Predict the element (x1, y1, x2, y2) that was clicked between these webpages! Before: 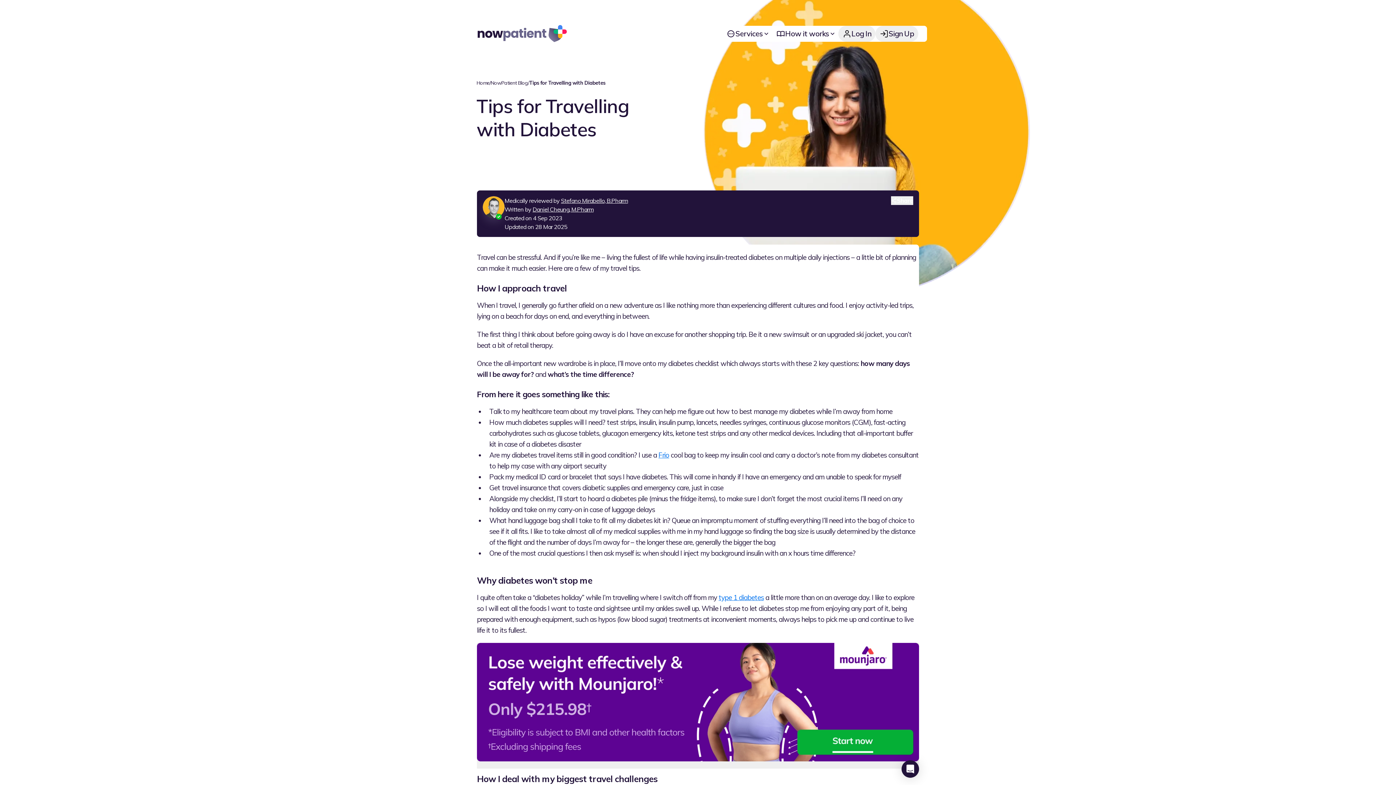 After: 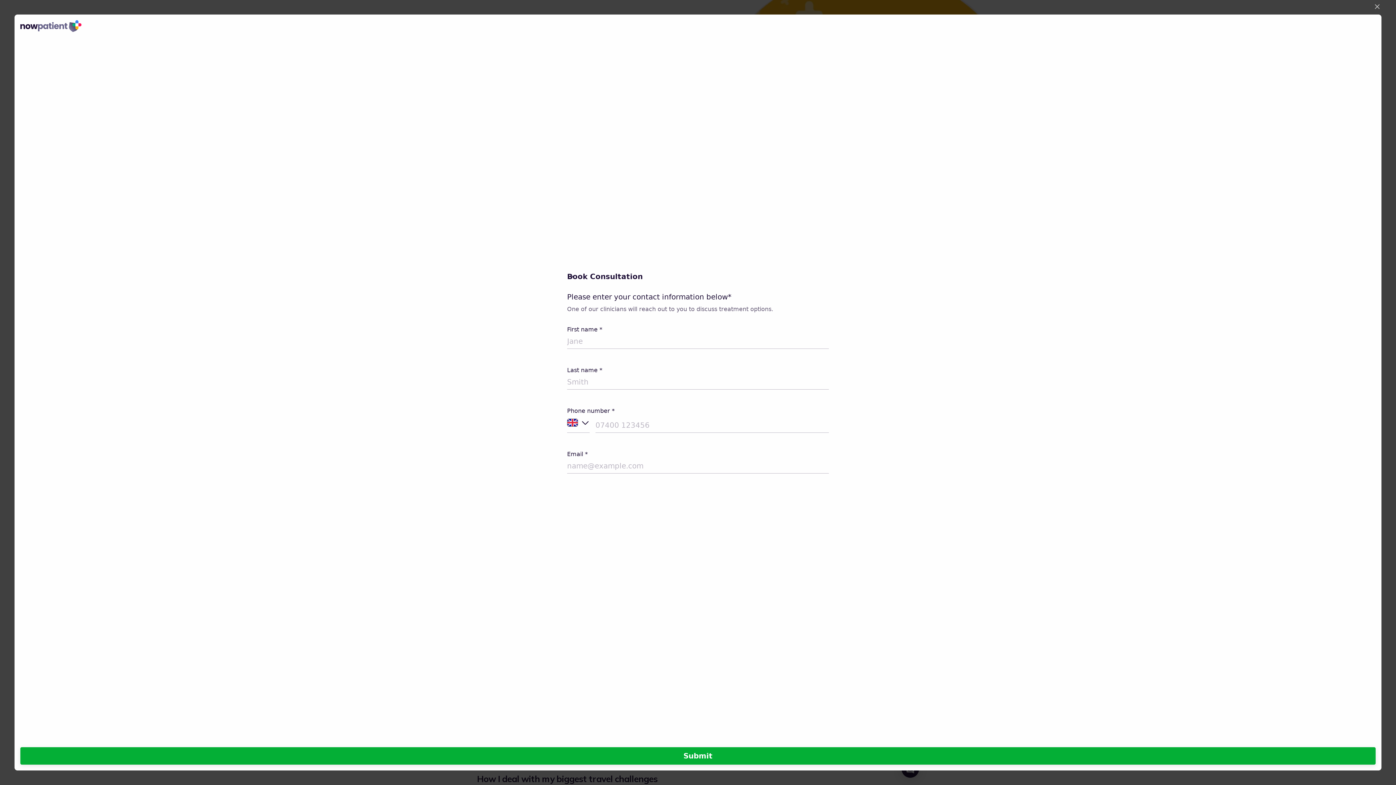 Action: bbox: (477, 643, 919, 769)